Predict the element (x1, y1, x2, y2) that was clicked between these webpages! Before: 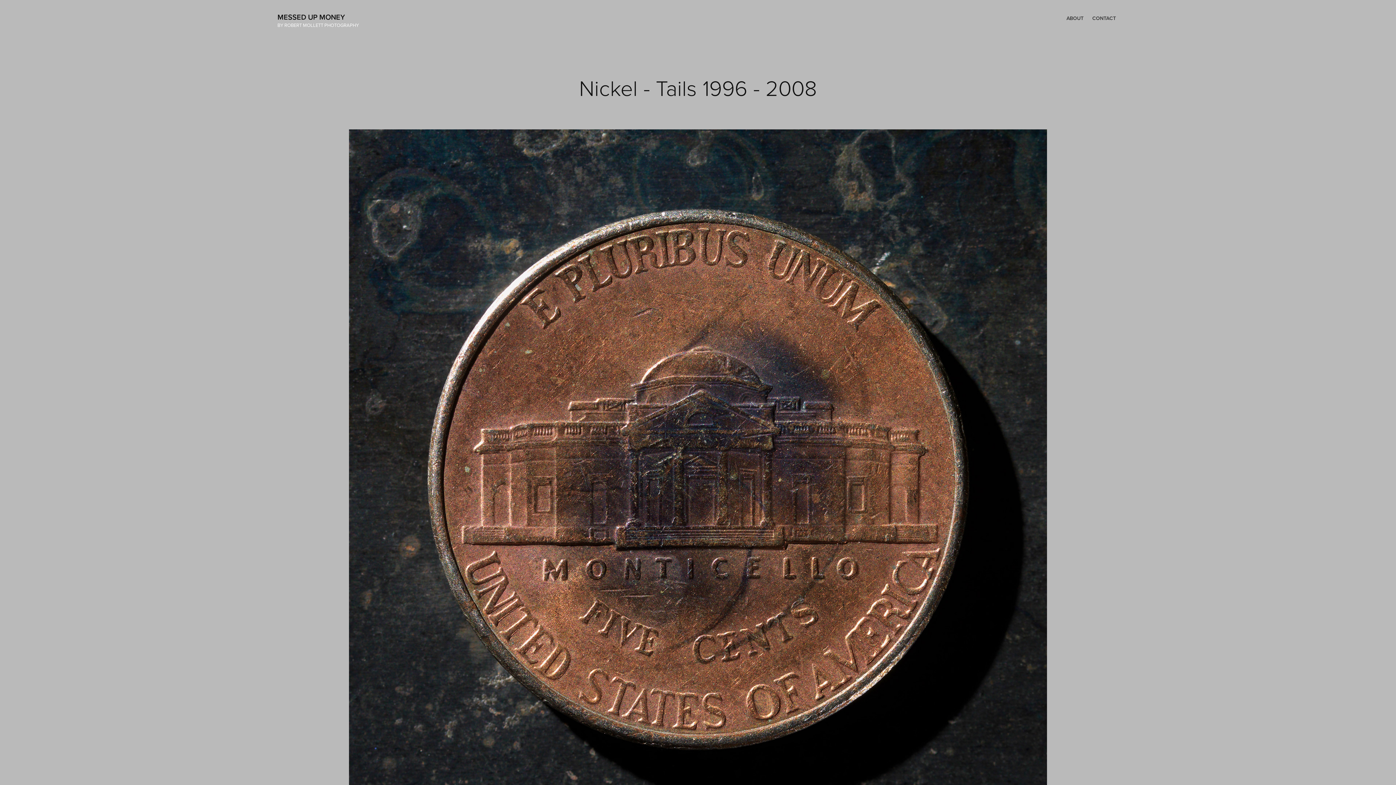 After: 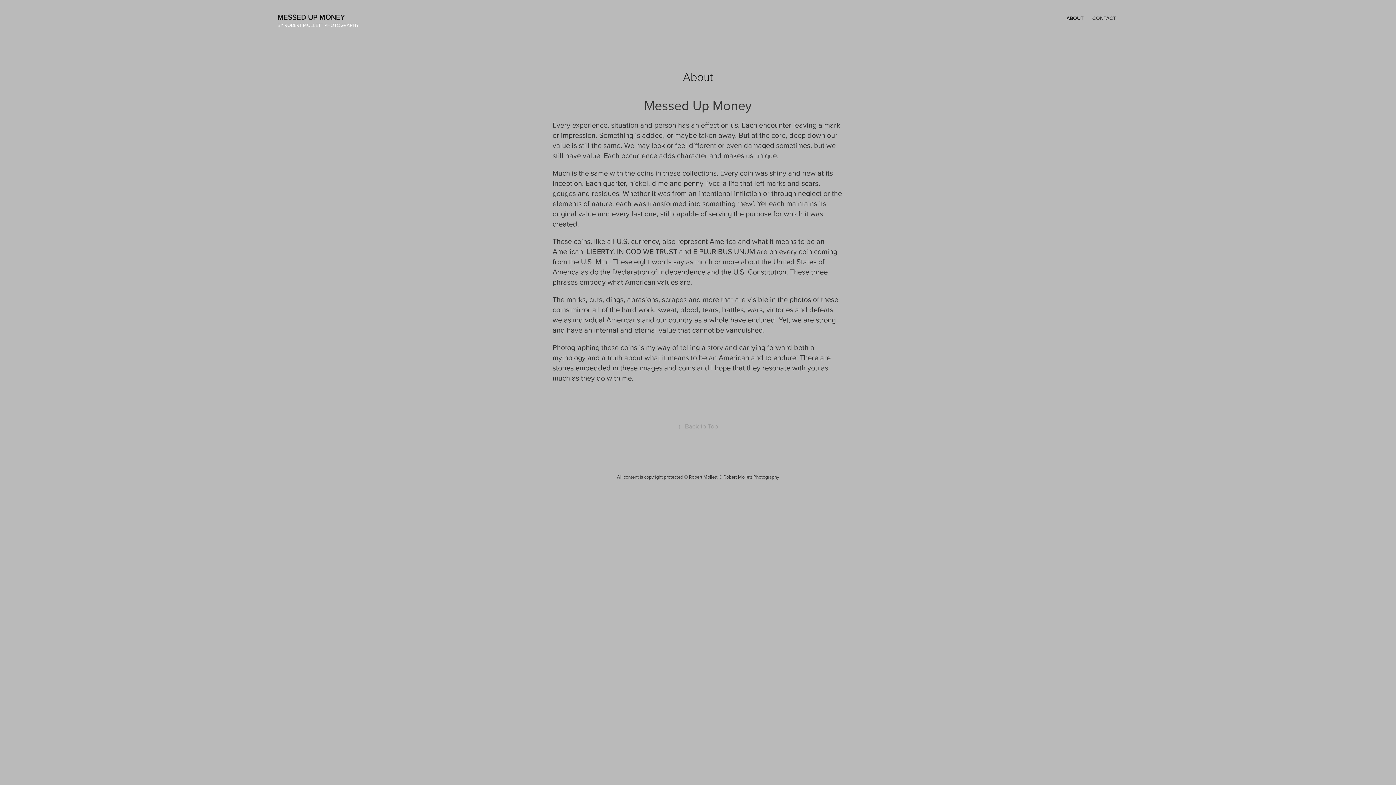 Action: bbox: (1066, 14, 1083, 21) label: ABOUT